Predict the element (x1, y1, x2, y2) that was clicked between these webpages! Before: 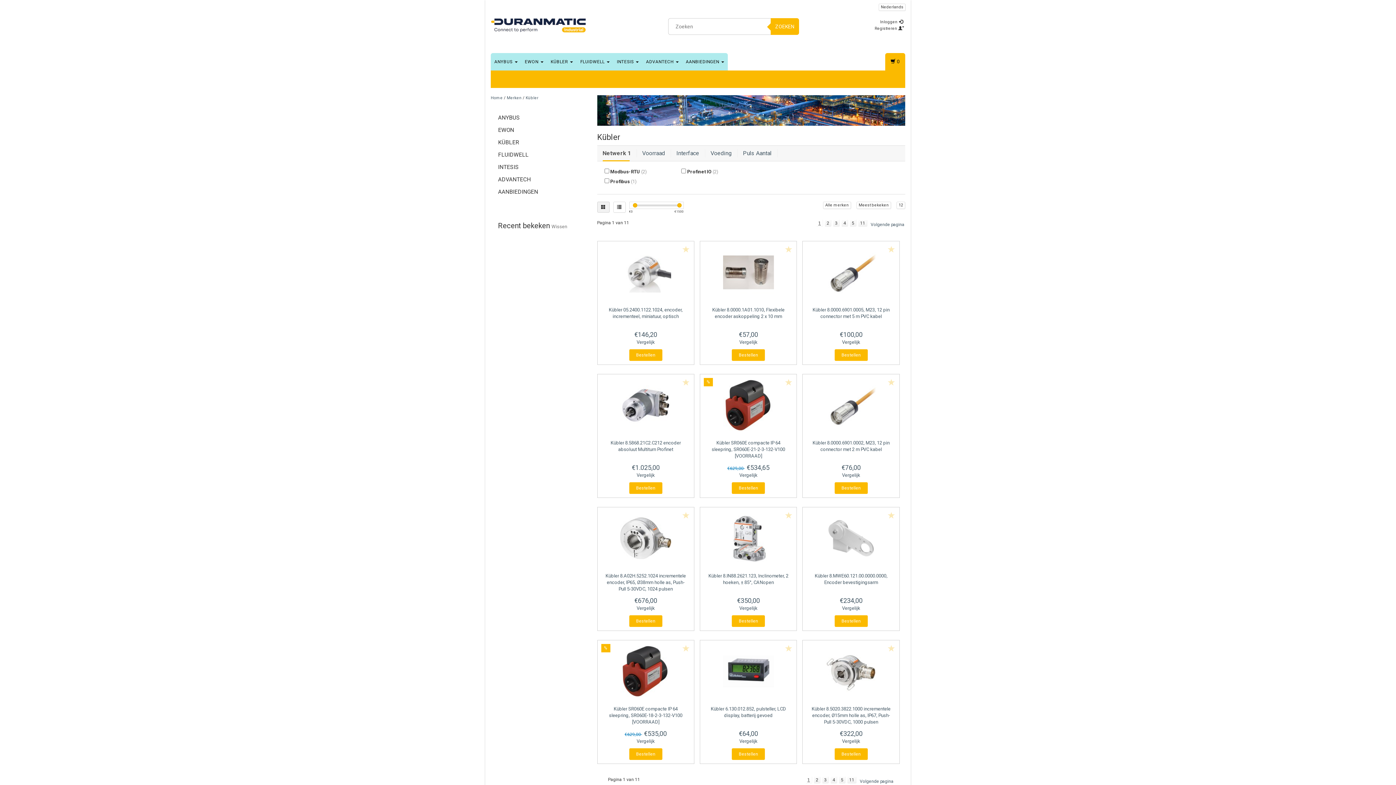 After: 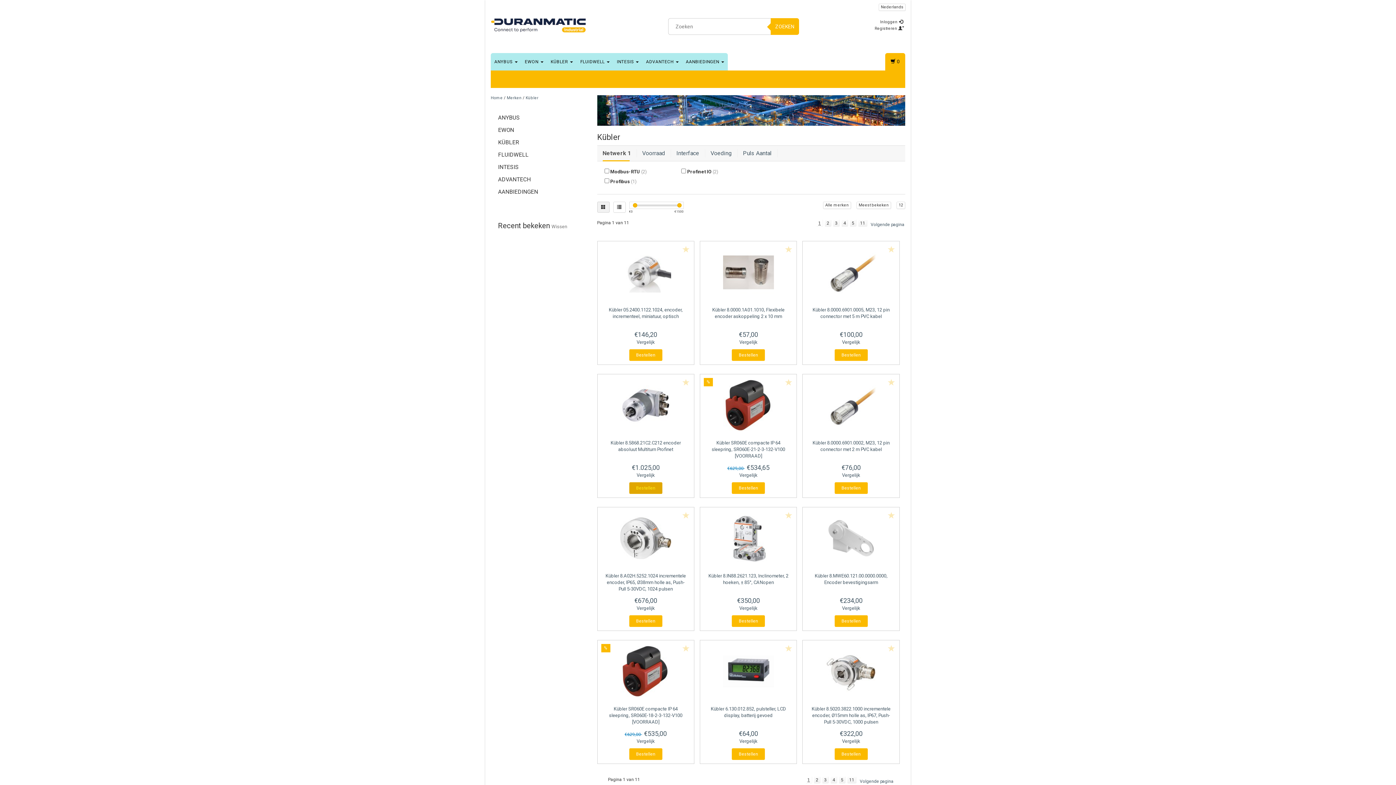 Action: label: Bestellen bbox: (629, 482, 662, 494)